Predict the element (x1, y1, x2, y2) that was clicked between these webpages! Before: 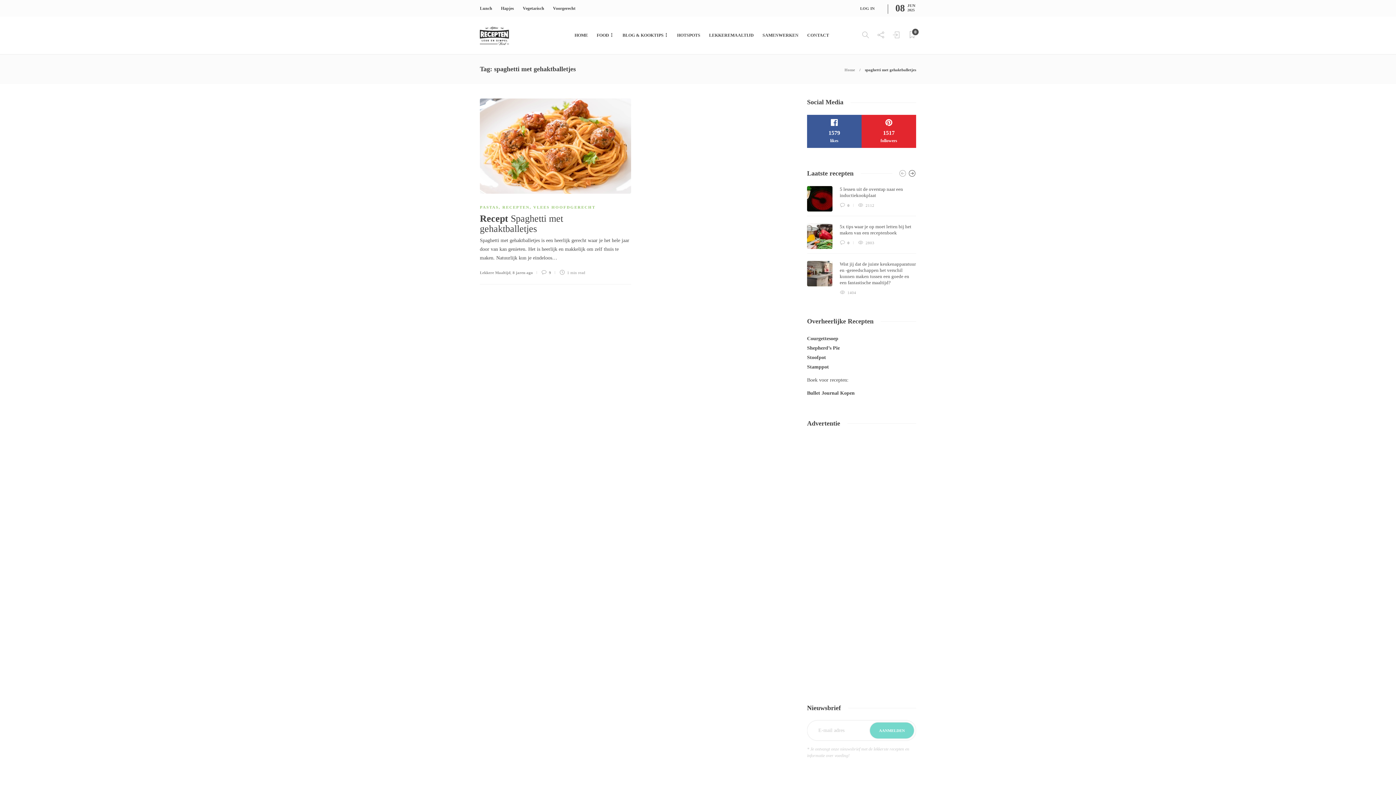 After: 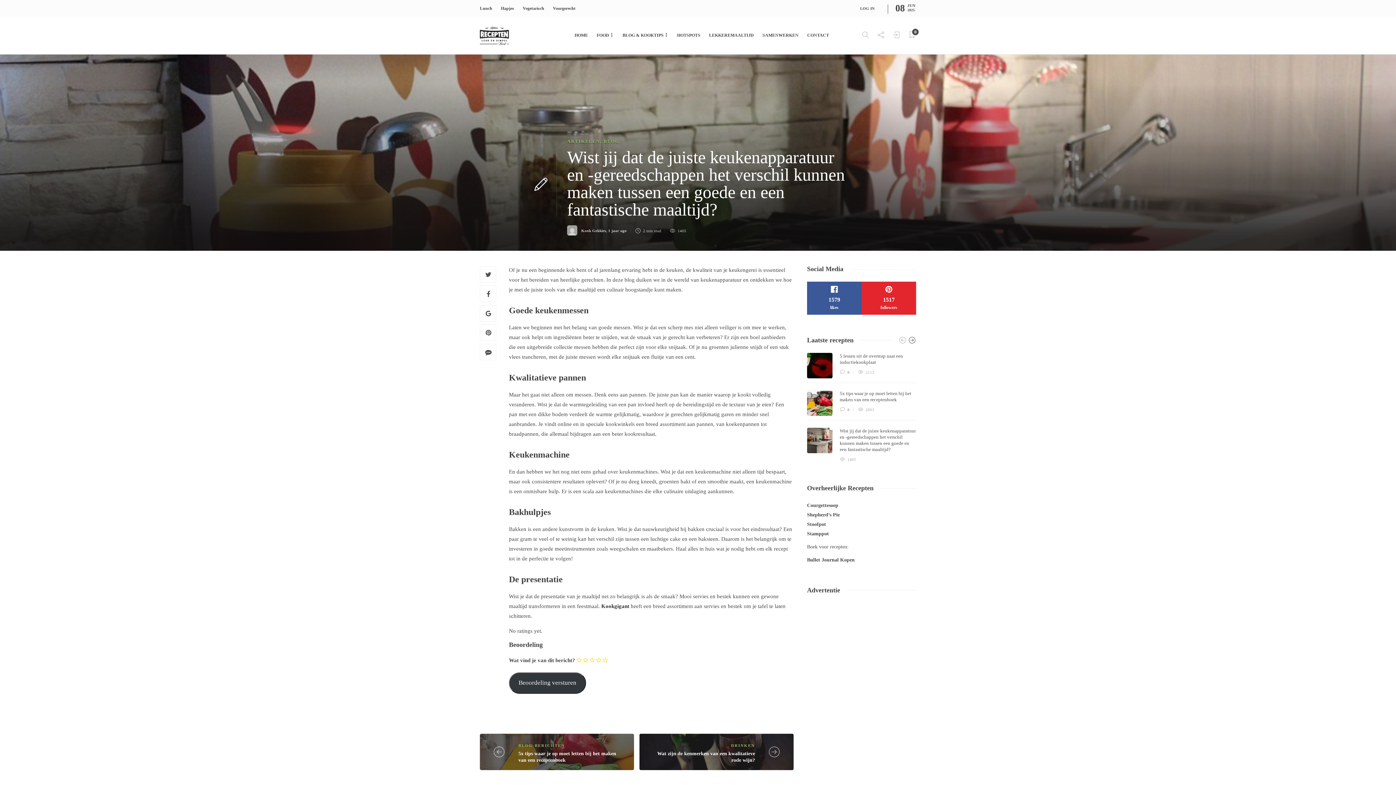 Action: bbox: (840, 261, 916, 285) label: Wist jij dat de juiste keukenapparatuur en -gereedschappen het verschil kunnen maken tussen een goede en een fantastische maaltijd? 